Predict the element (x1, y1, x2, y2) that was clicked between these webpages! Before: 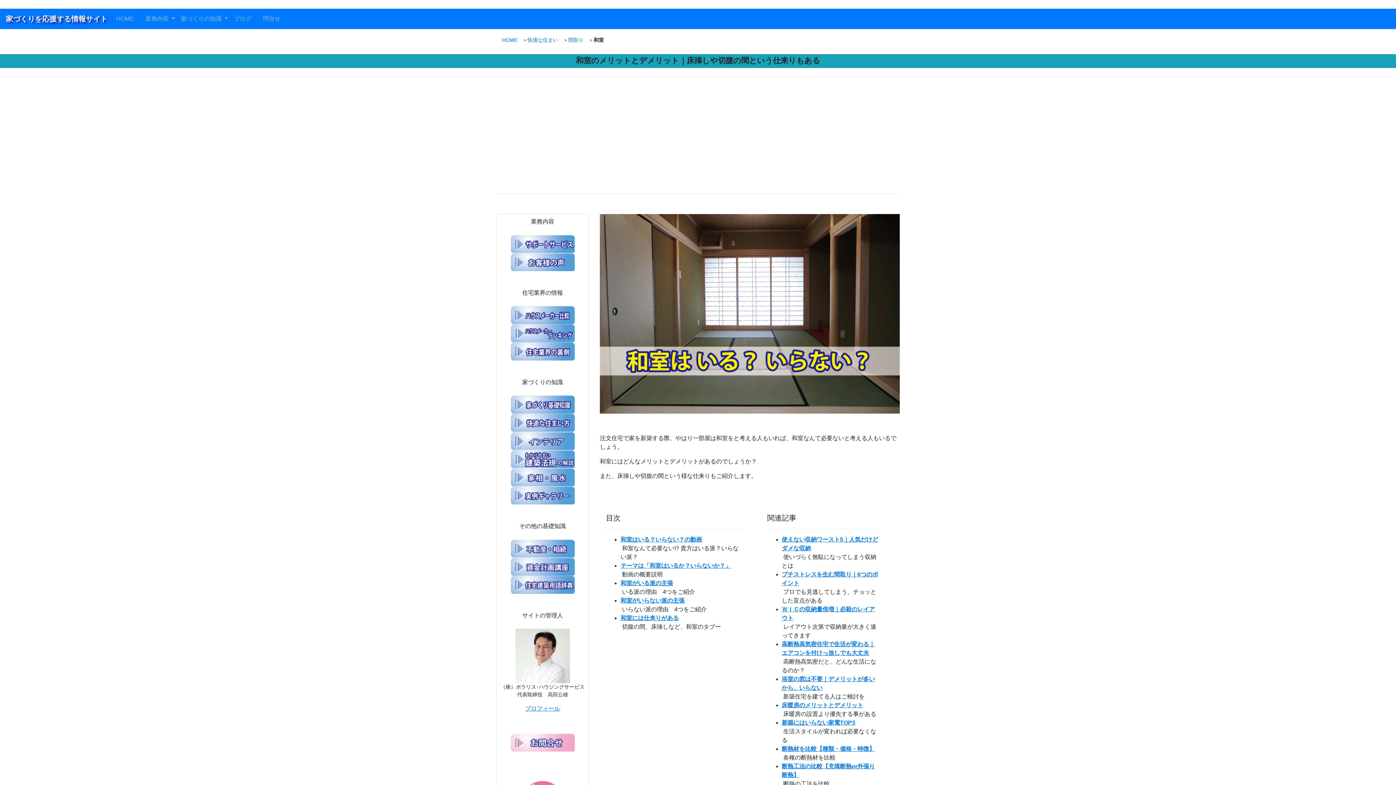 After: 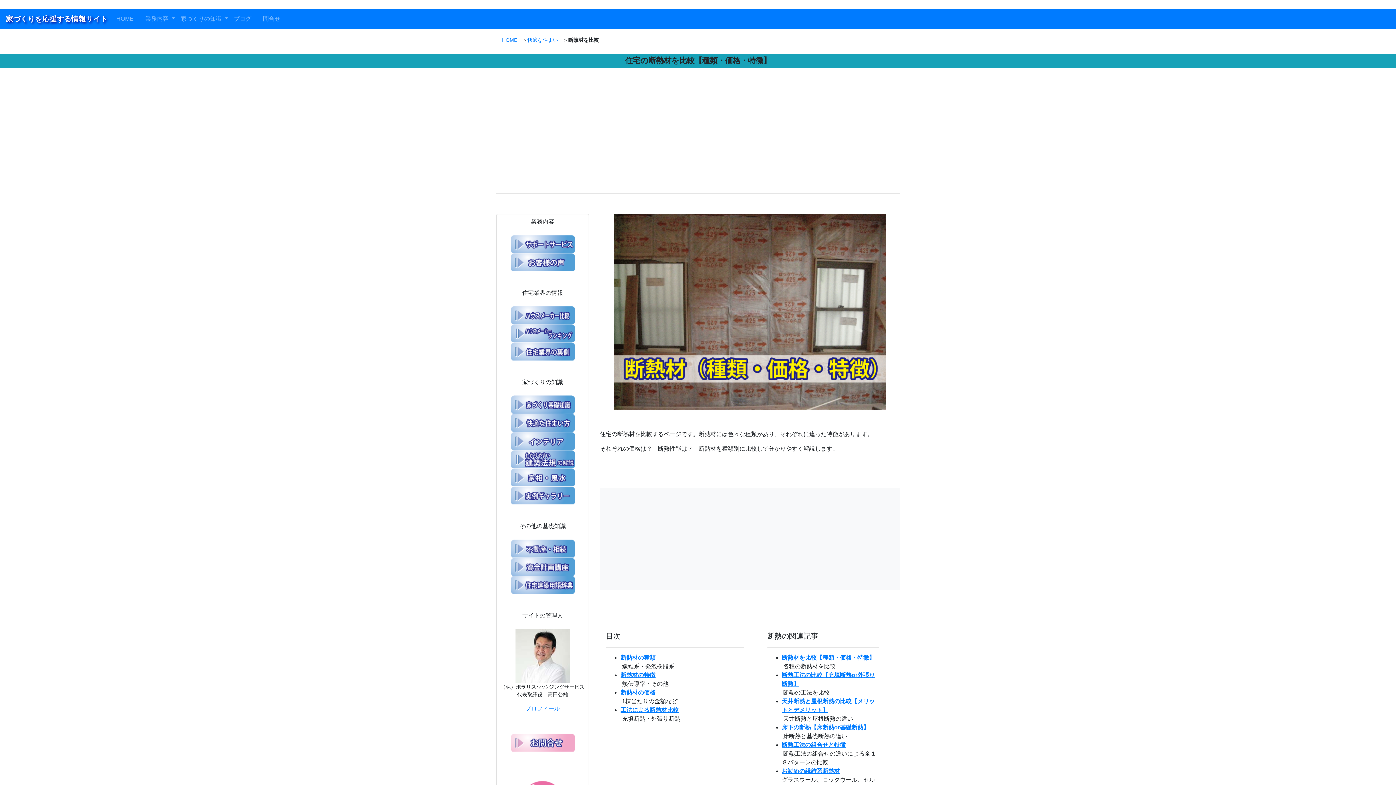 Action: label: 断熱材を比較【種類・価格・特徴】 bbox: (782, 746, 875, 752)